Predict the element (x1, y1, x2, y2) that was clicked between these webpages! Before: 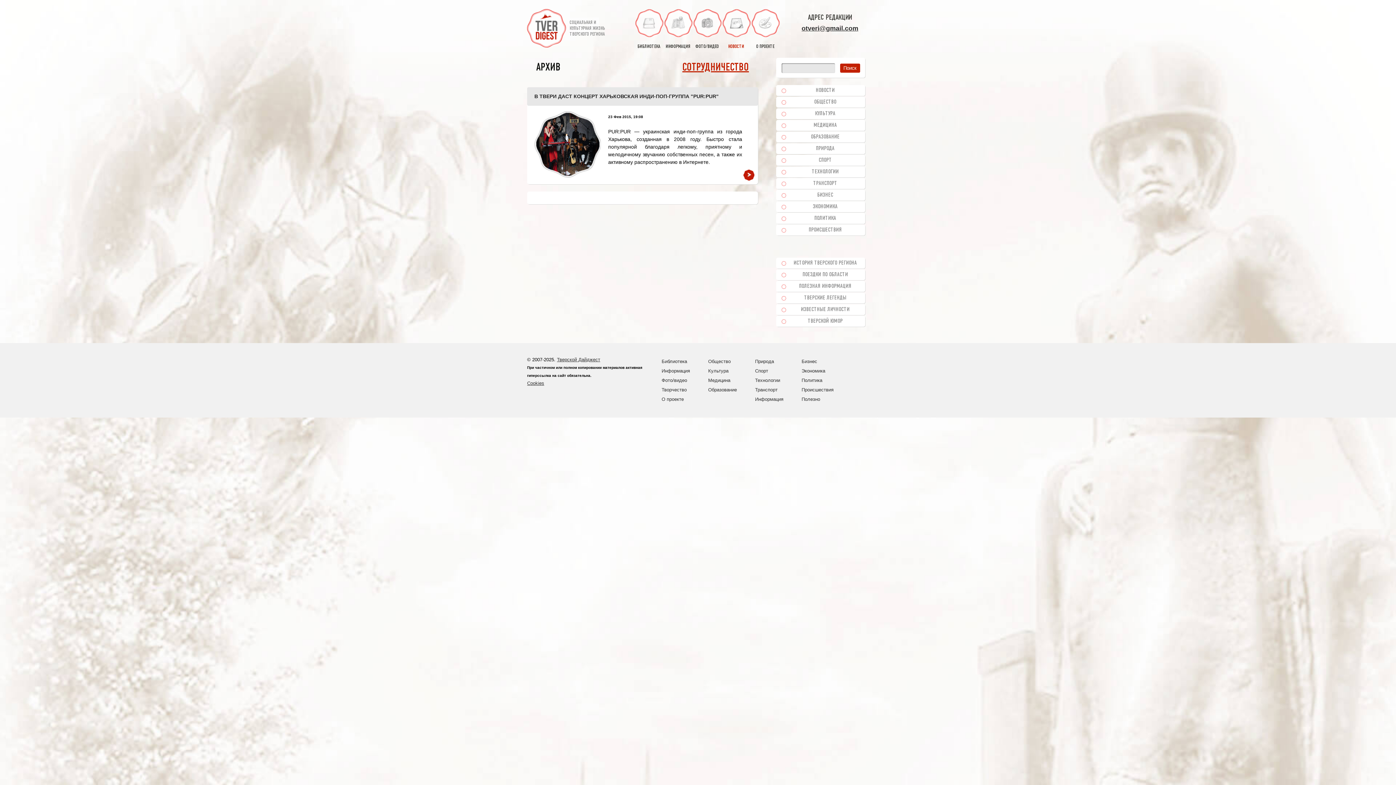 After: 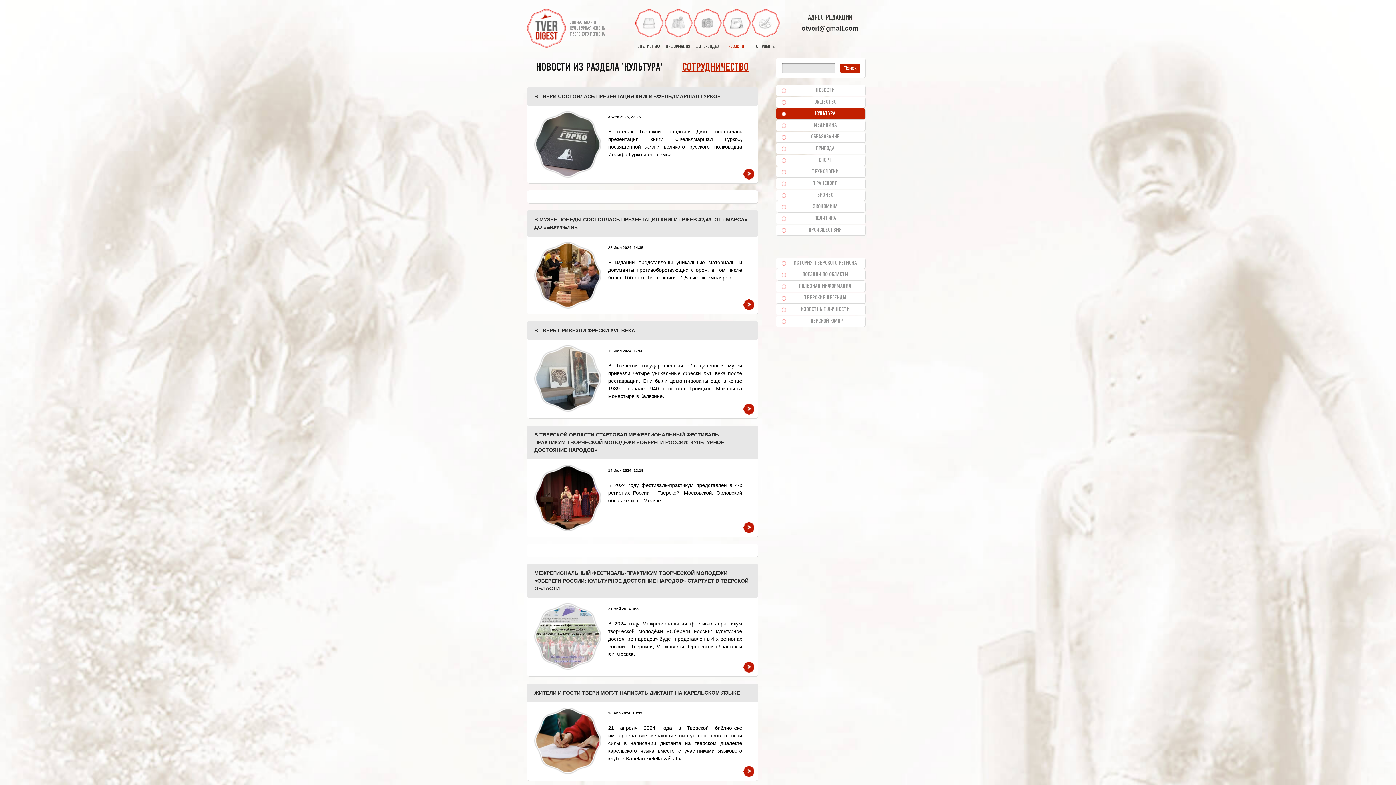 Action: bbox: (708, 366, 728, 375) label: Культура